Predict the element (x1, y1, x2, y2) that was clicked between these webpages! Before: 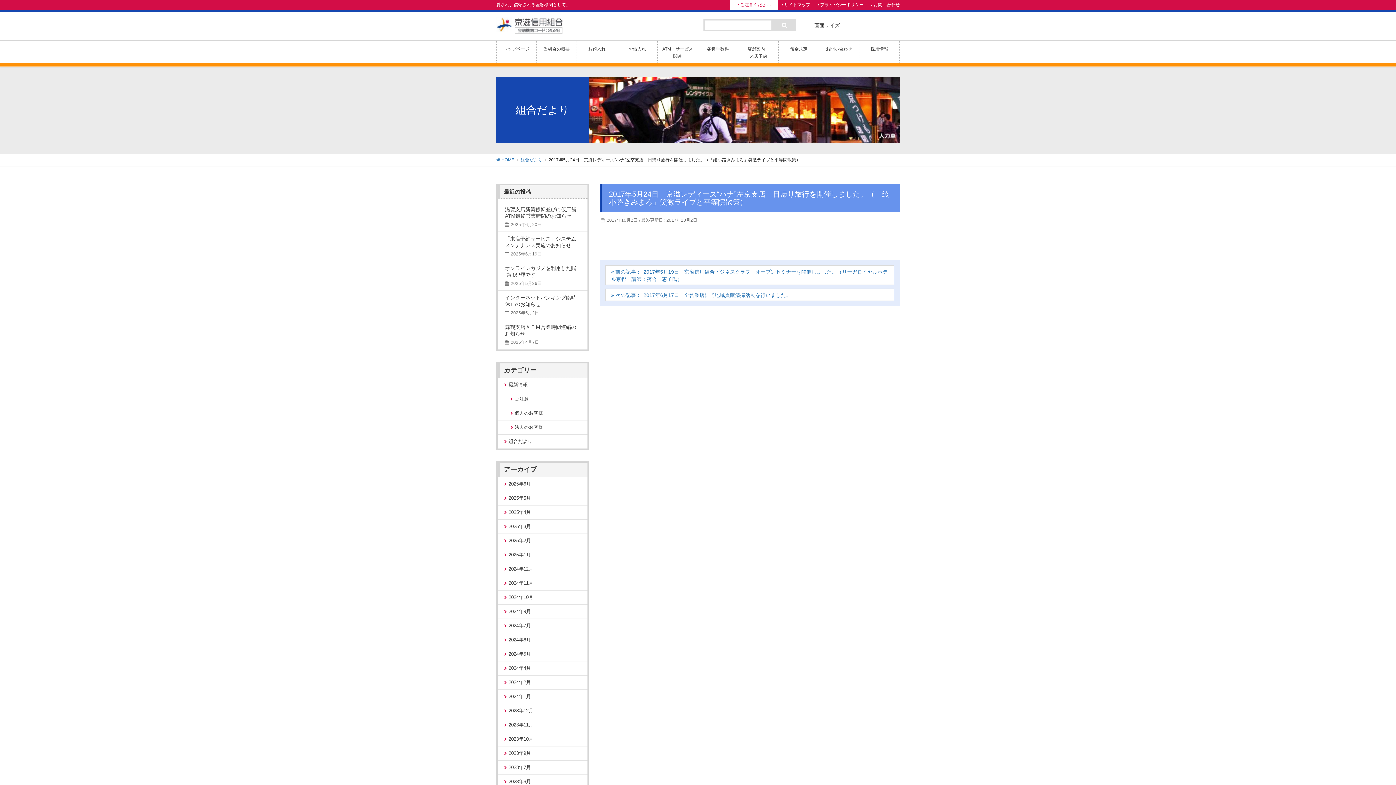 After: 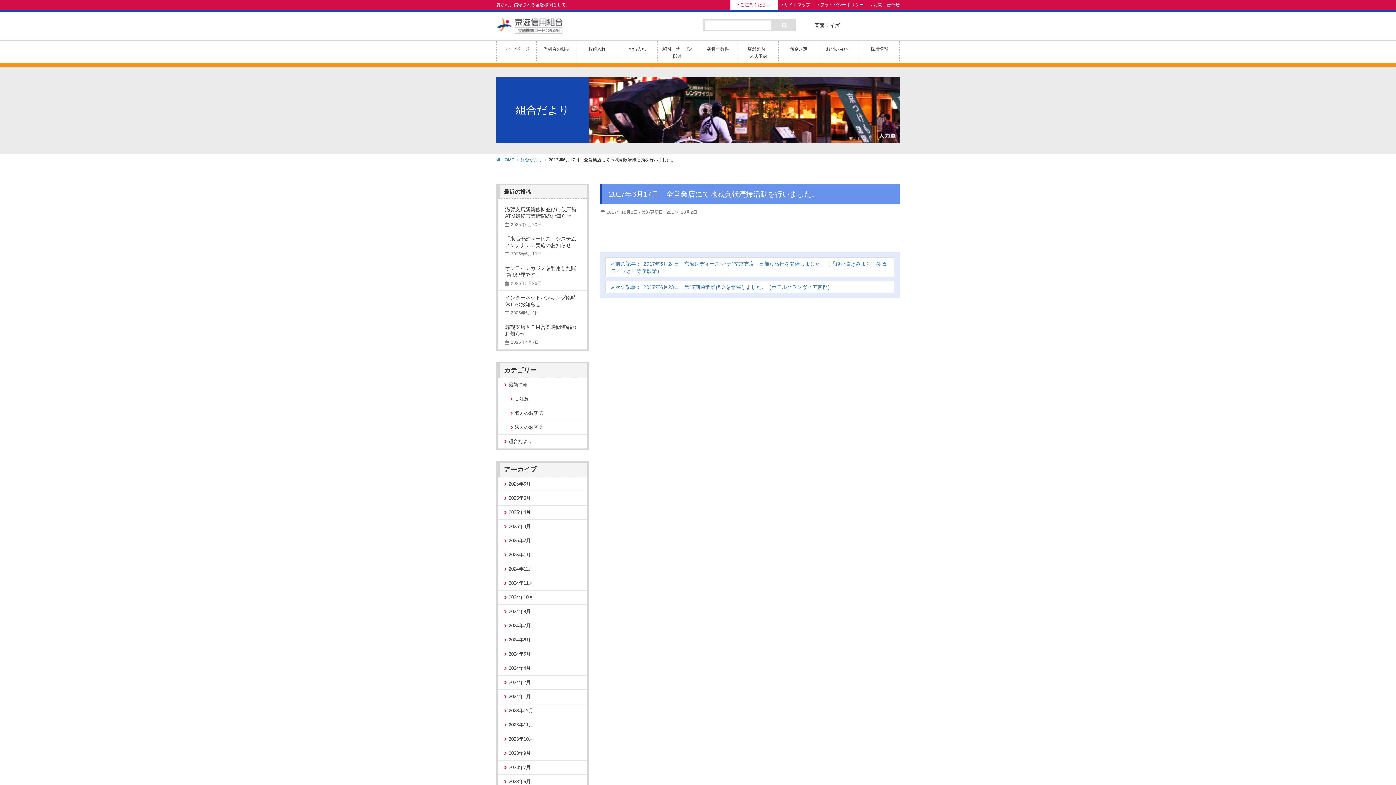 Action: bbox: (605, 288, 894, 301) label: 2017年6月17日　全営業店にて地域貢献清掃活動を行いました。